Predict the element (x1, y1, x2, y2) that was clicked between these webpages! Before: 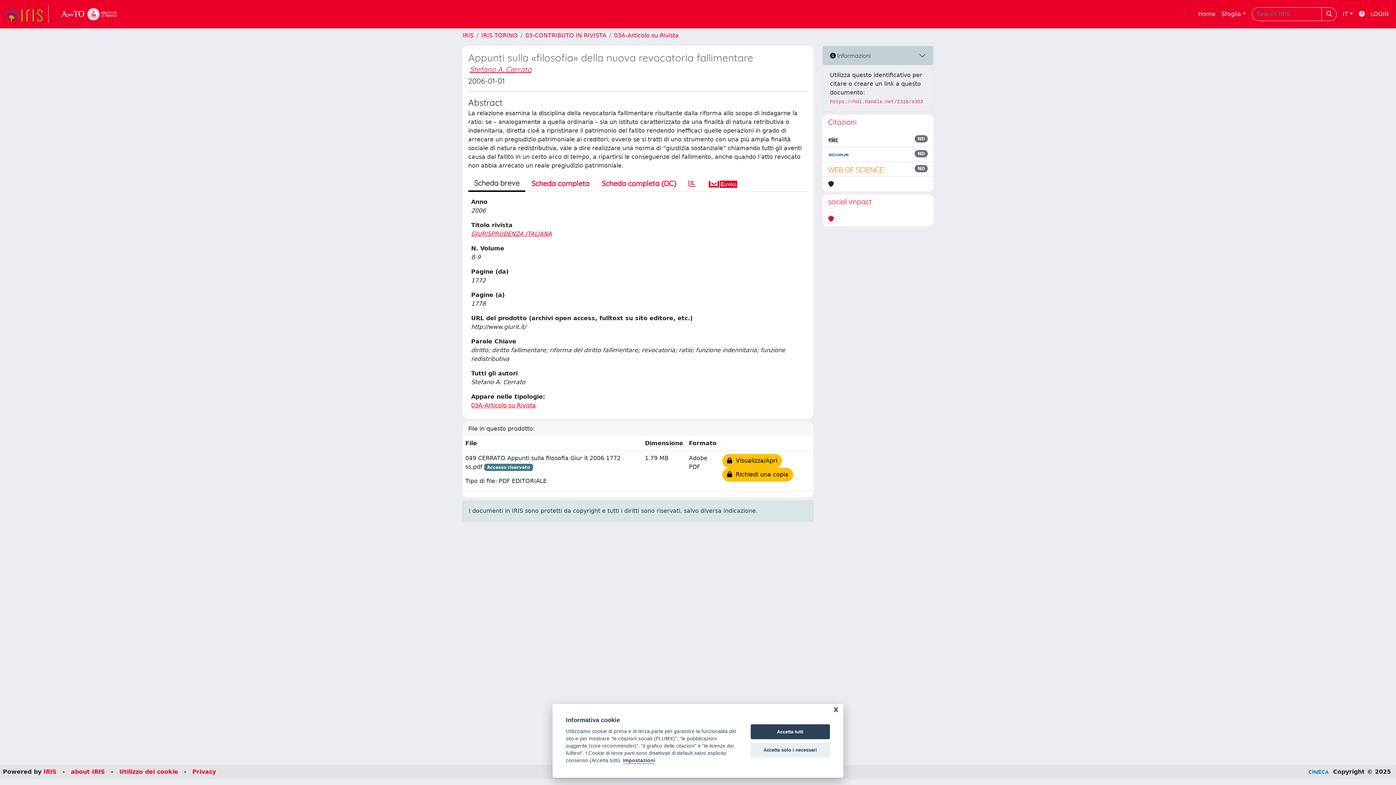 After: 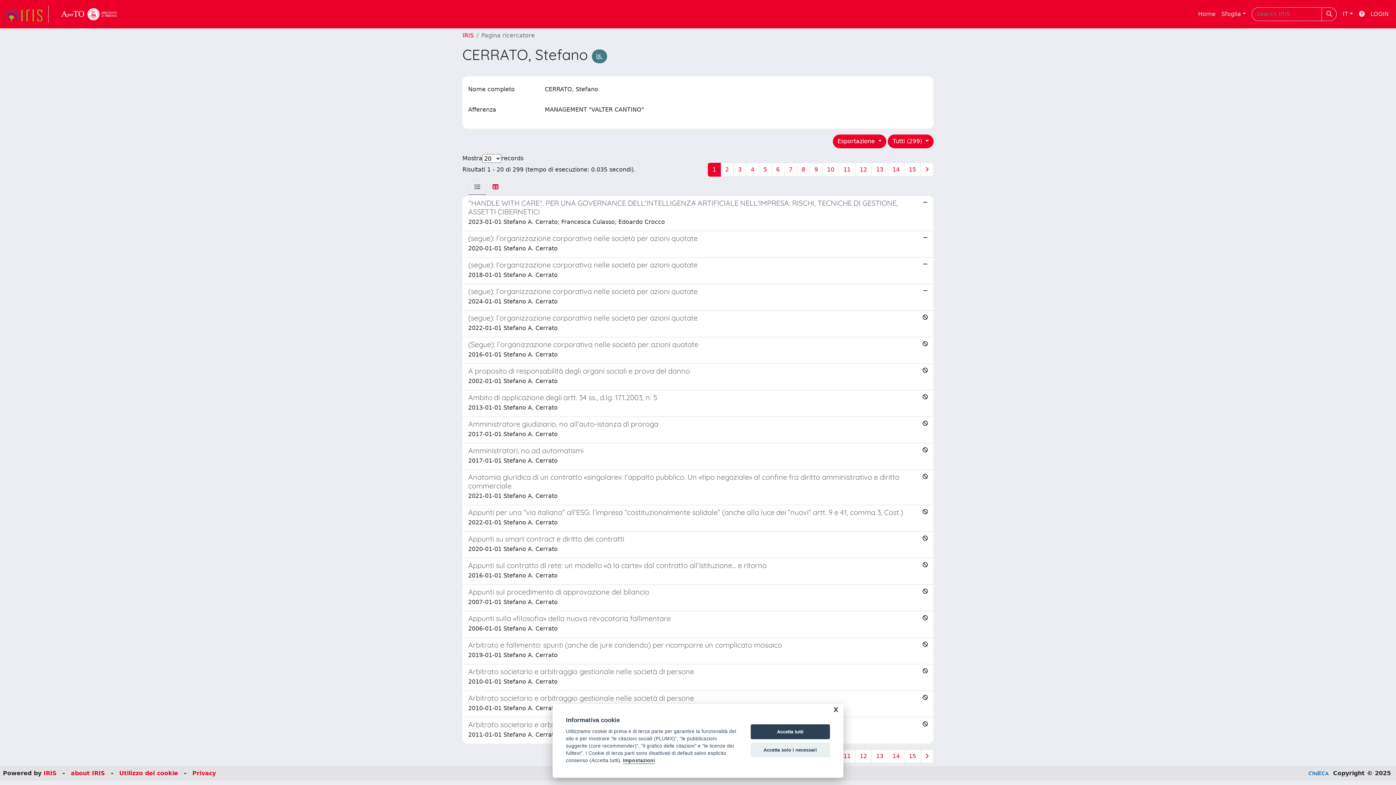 Action: label: Stefano A. Cerrato bbox: (469, 64, 531, 73)